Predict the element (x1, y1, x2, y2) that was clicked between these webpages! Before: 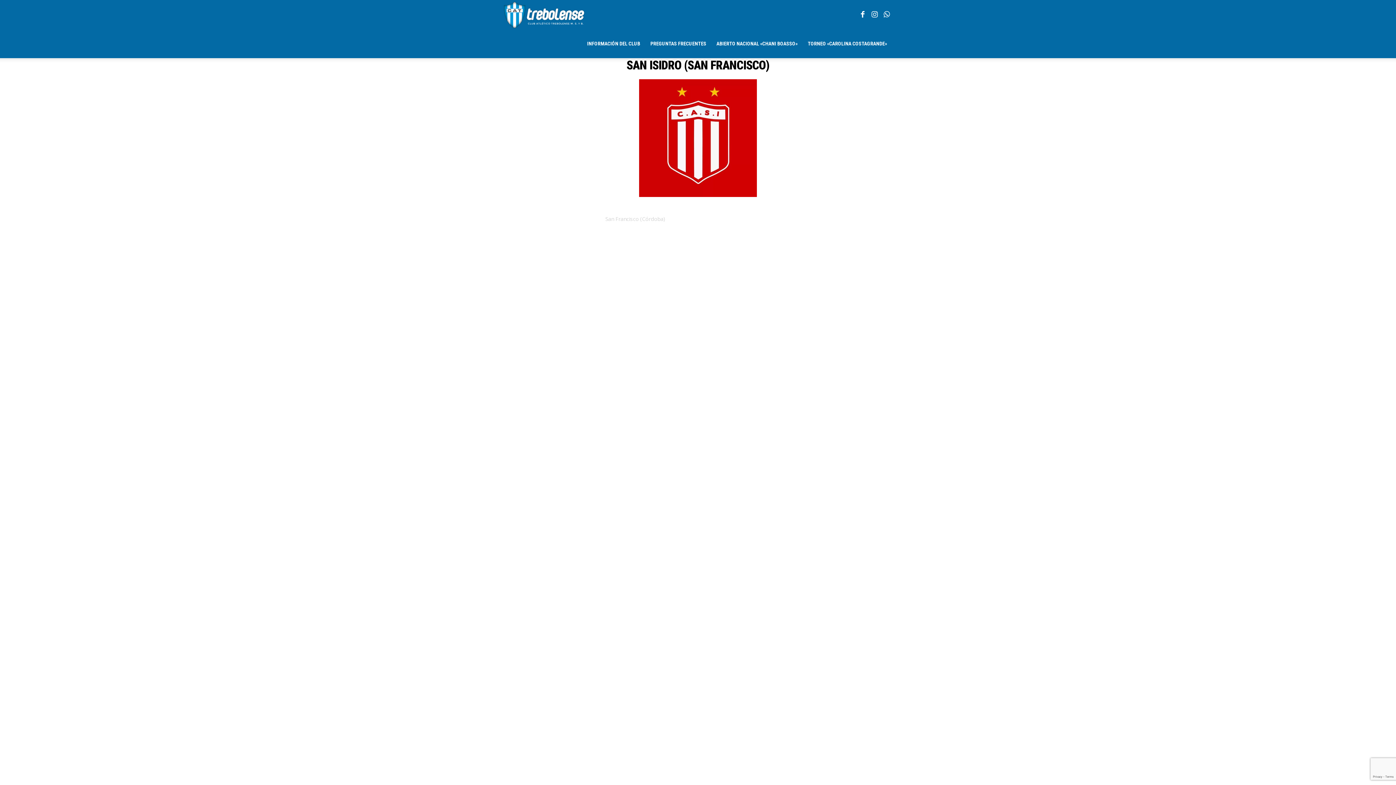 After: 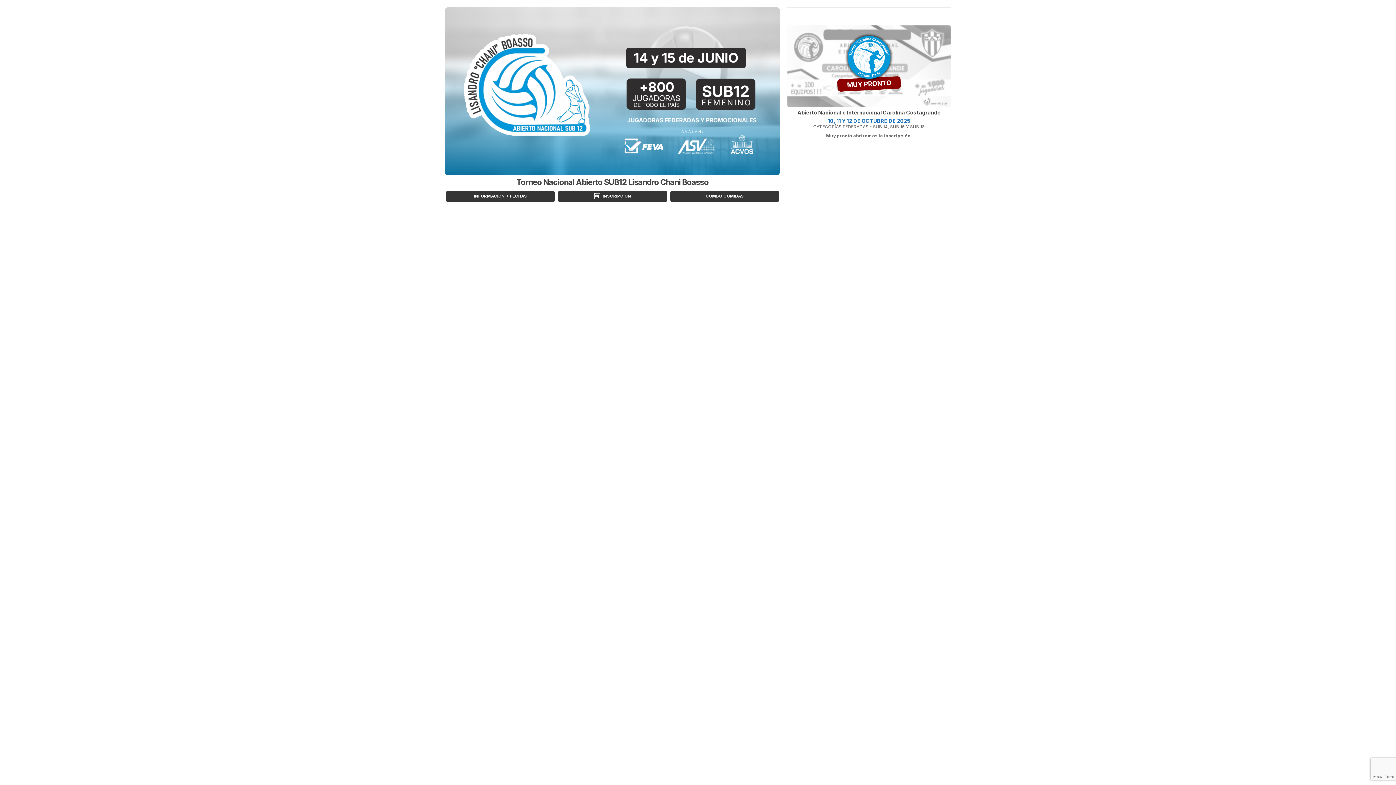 Action: bbox: (504, 10, 586, 17) label: Club Atlético Trebolense